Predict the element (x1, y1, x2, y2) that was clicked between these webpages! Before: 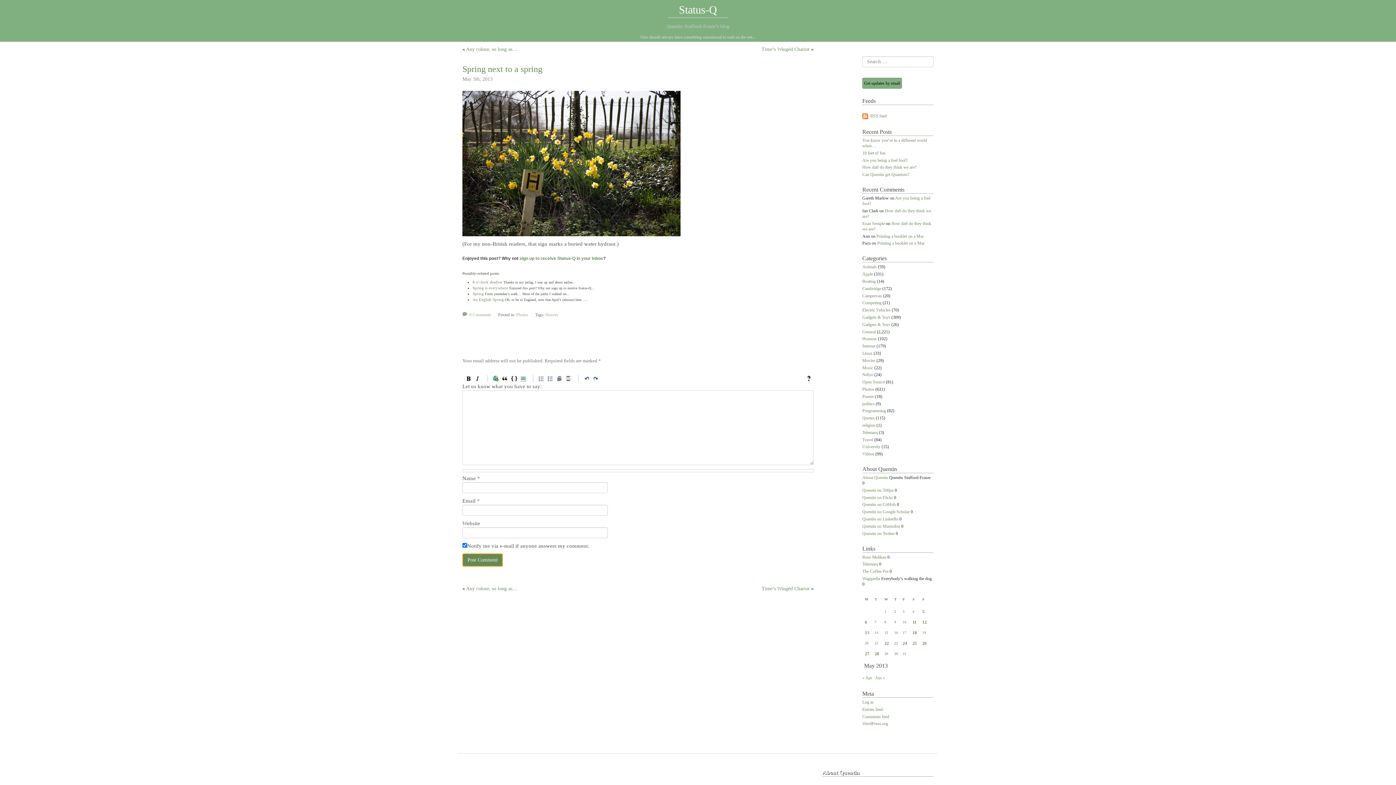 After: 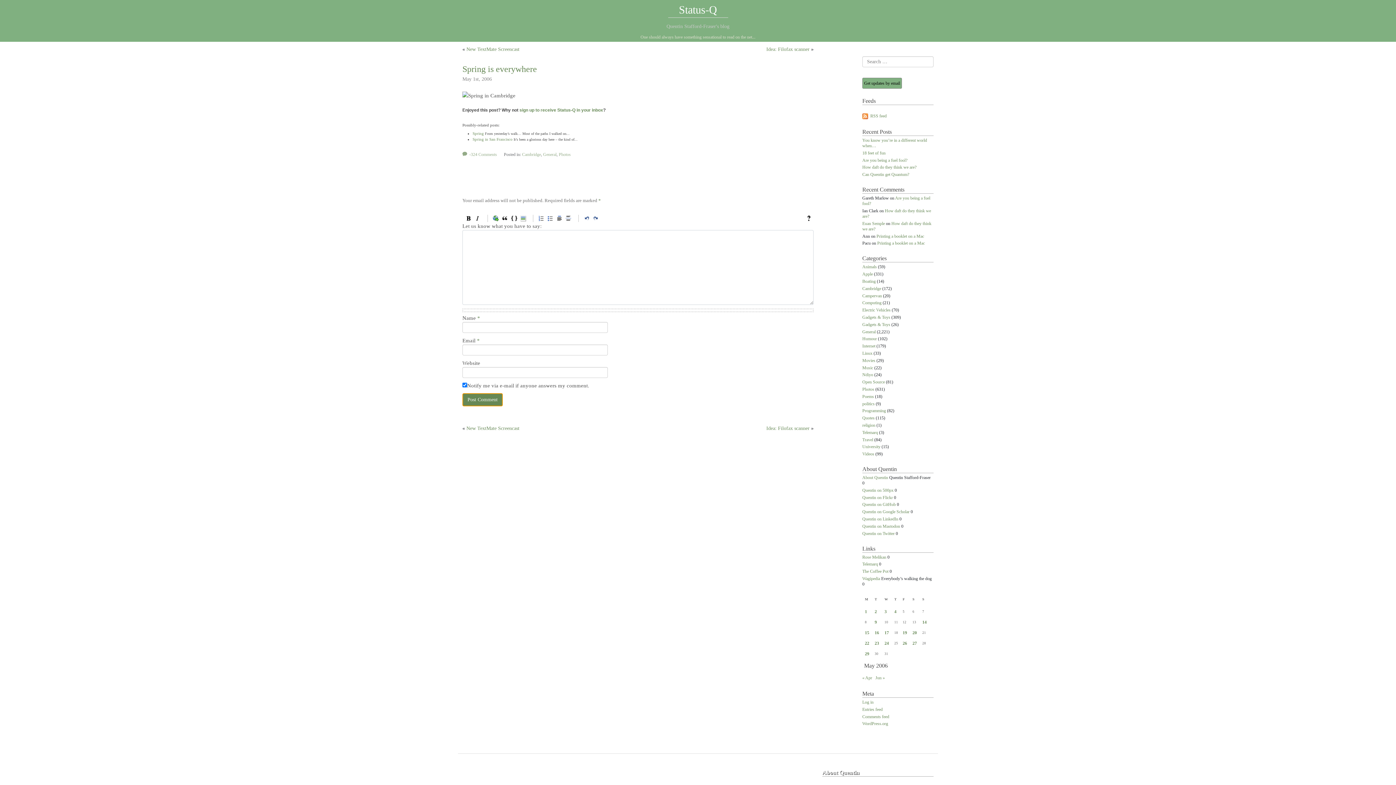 Action: bbox: (472, 285, 508, 290) label: Spring is everywhere